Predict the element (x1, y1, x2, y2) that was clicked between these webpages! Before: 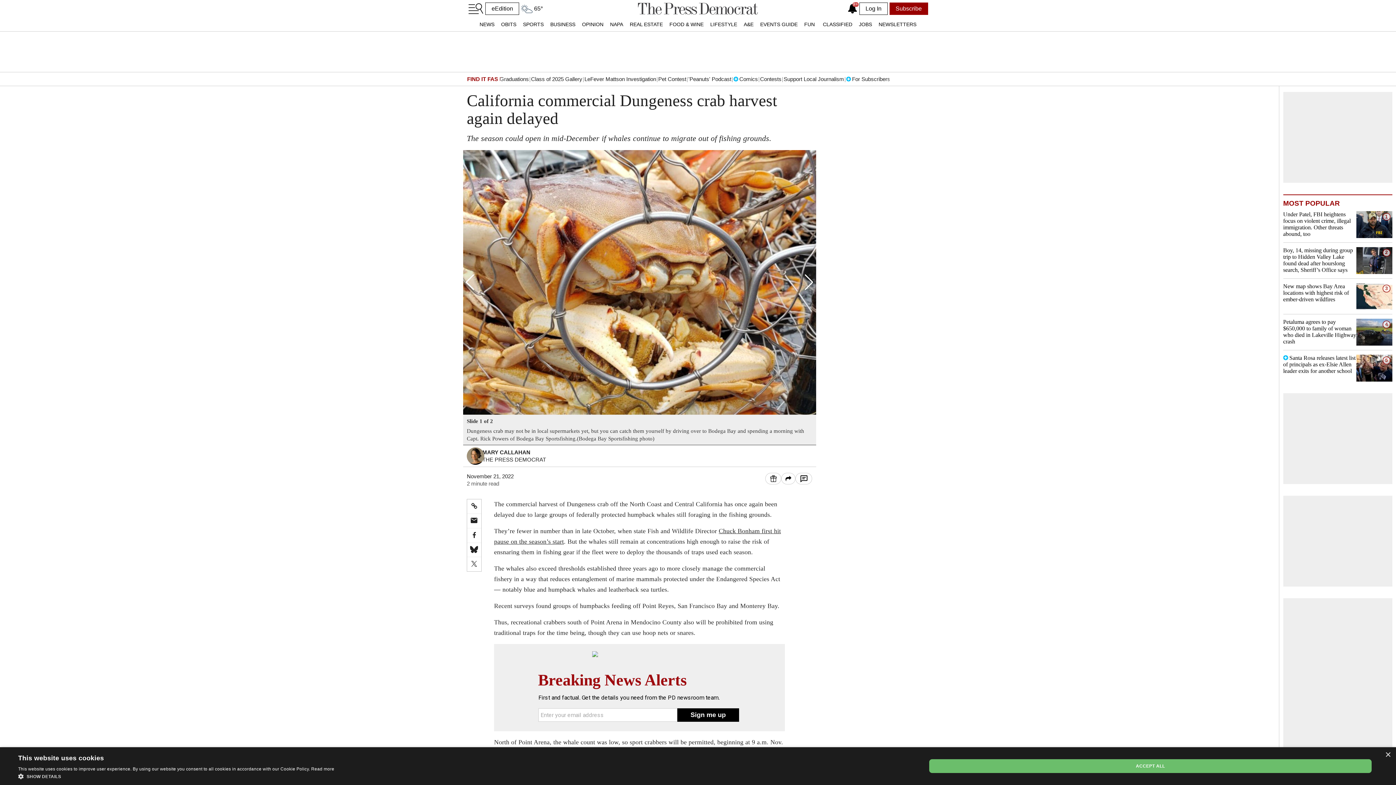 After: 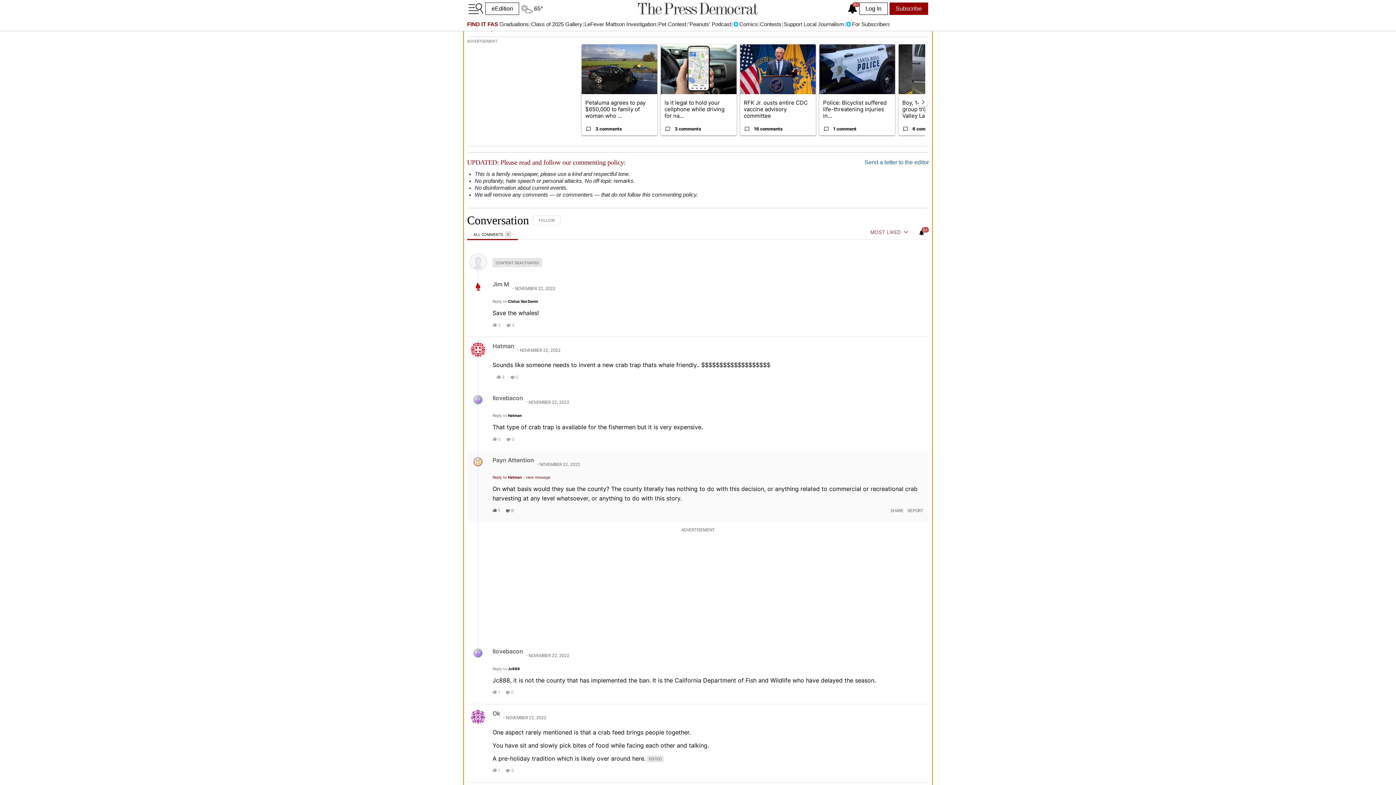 Action: bbox: (795, 473, 812, 484) label: comments